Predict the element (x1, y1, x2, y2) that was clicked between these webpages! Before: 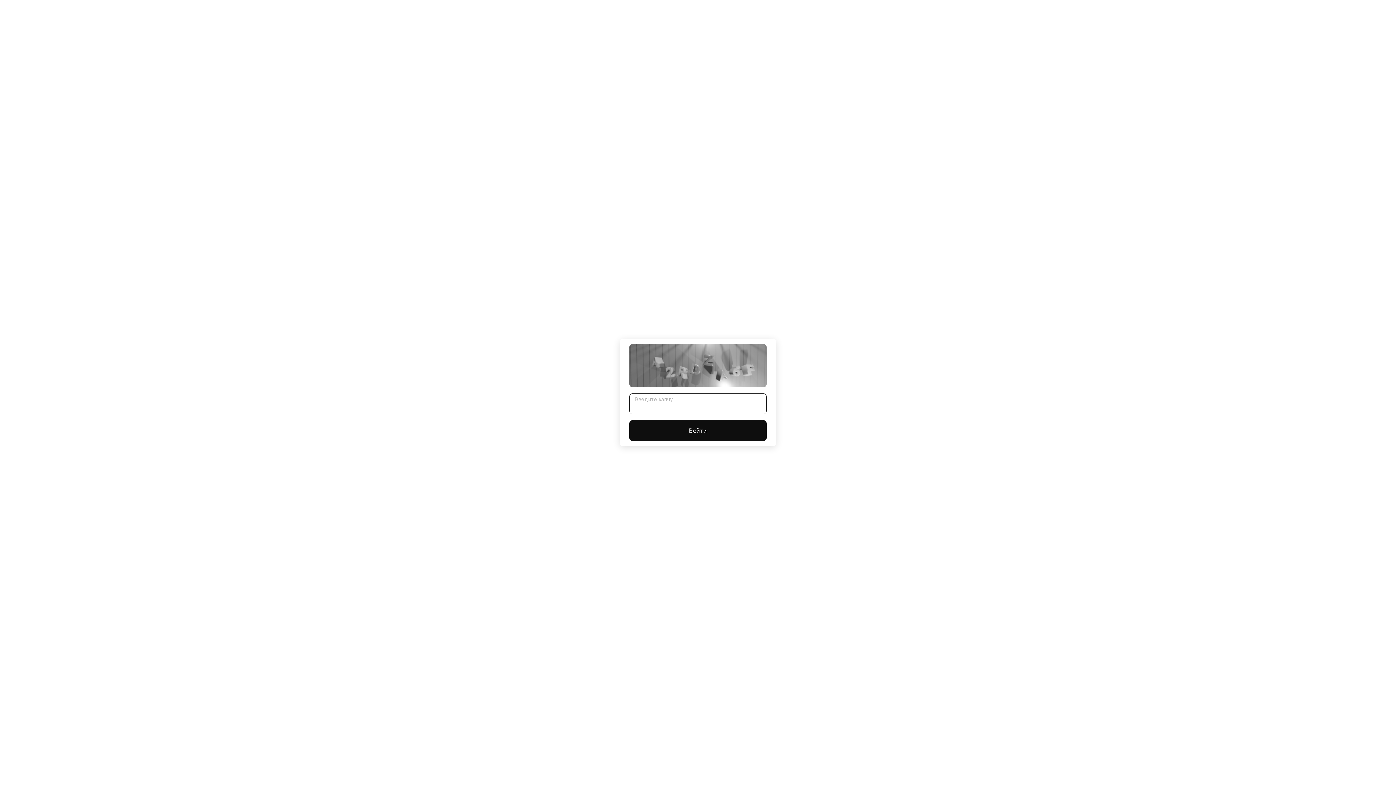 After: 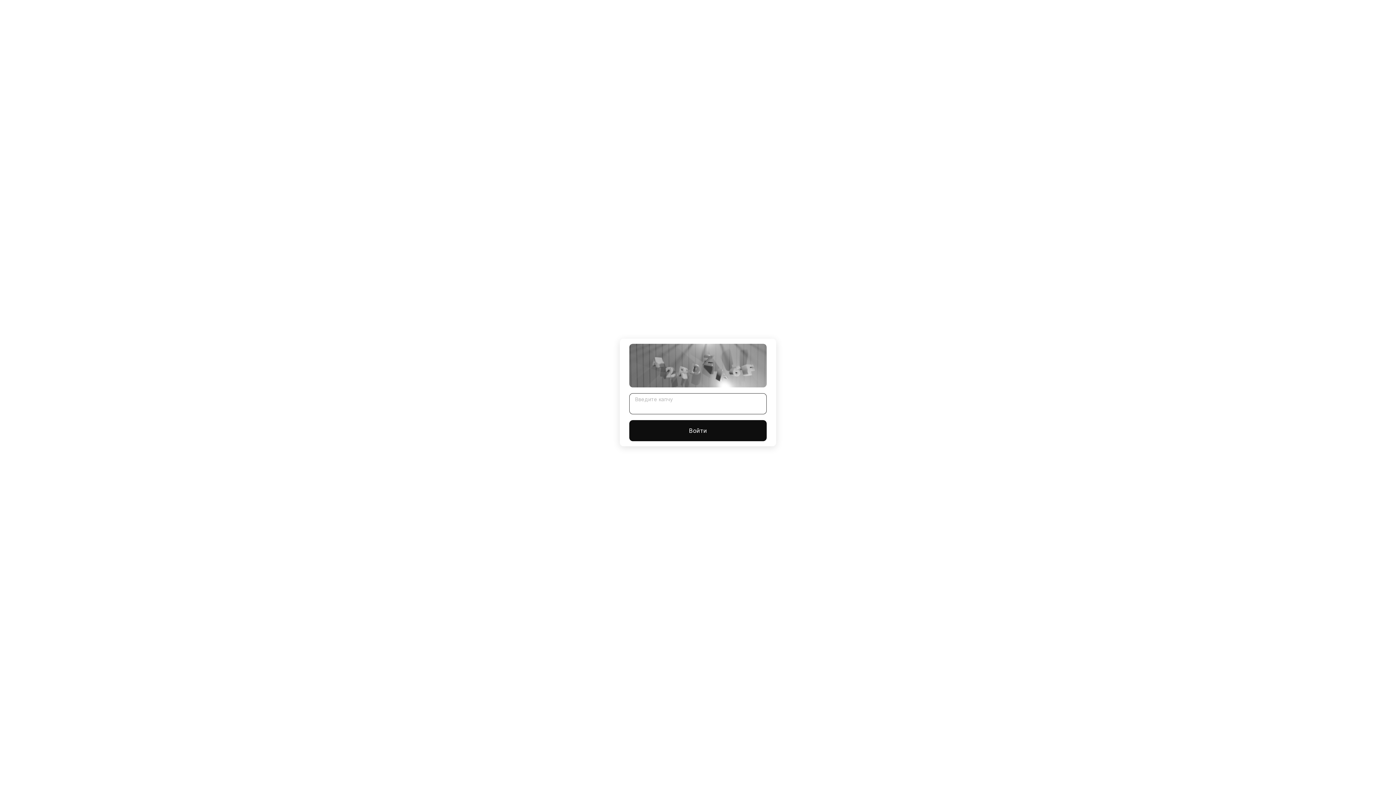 Action: label: Войти bbox: (629, 420, 766, 441)